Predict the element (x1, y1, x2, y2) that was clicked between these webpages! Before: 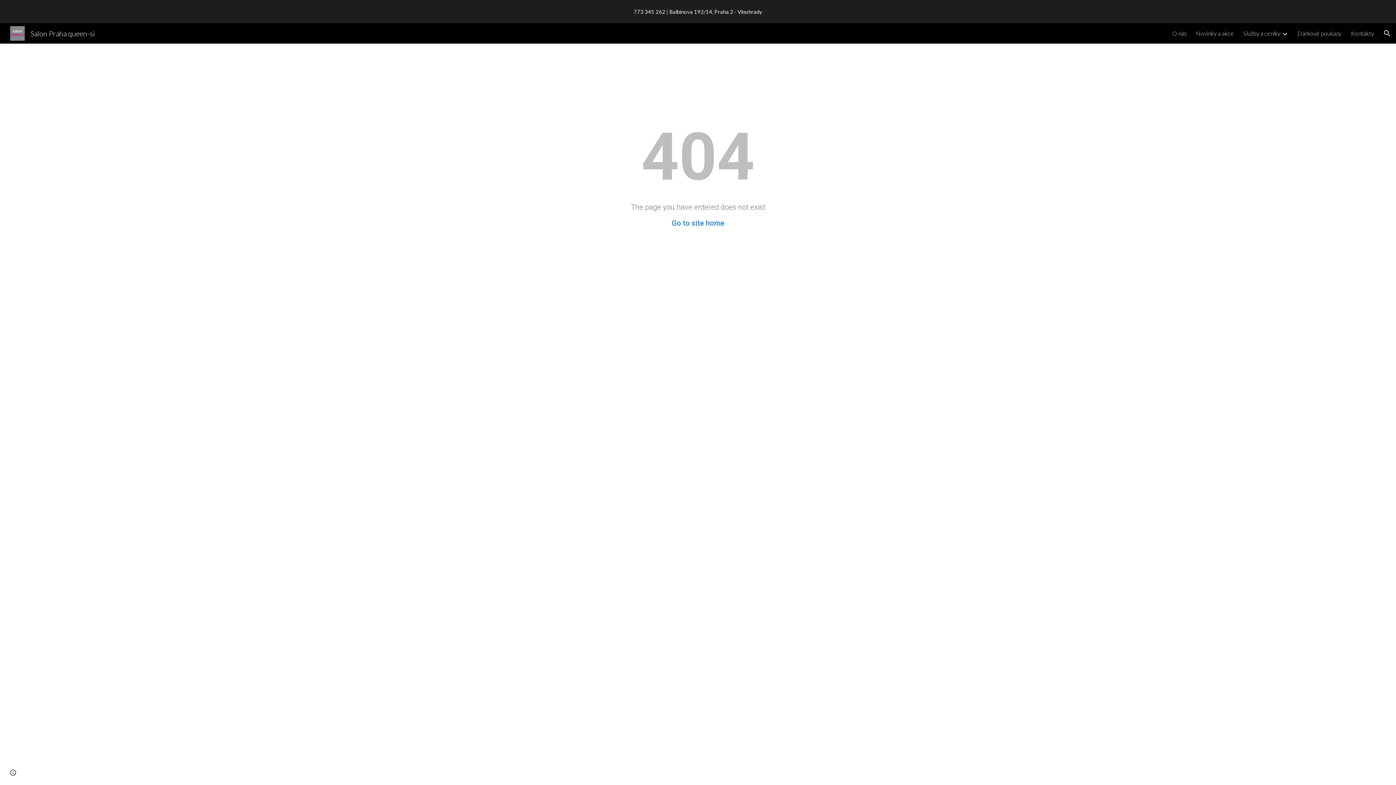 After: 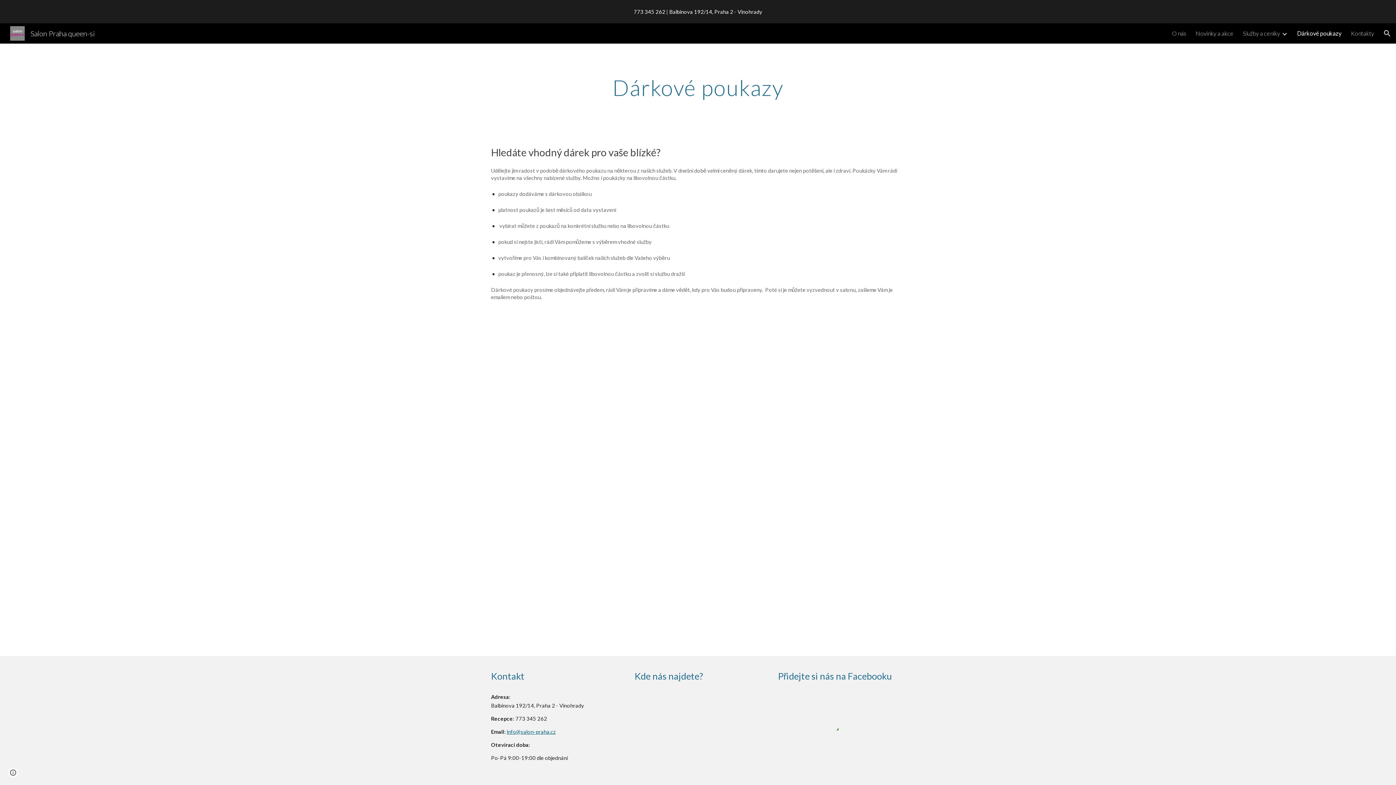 Action: bbox: (1297, 29, 1341, 36) label: Dárkové poukazy